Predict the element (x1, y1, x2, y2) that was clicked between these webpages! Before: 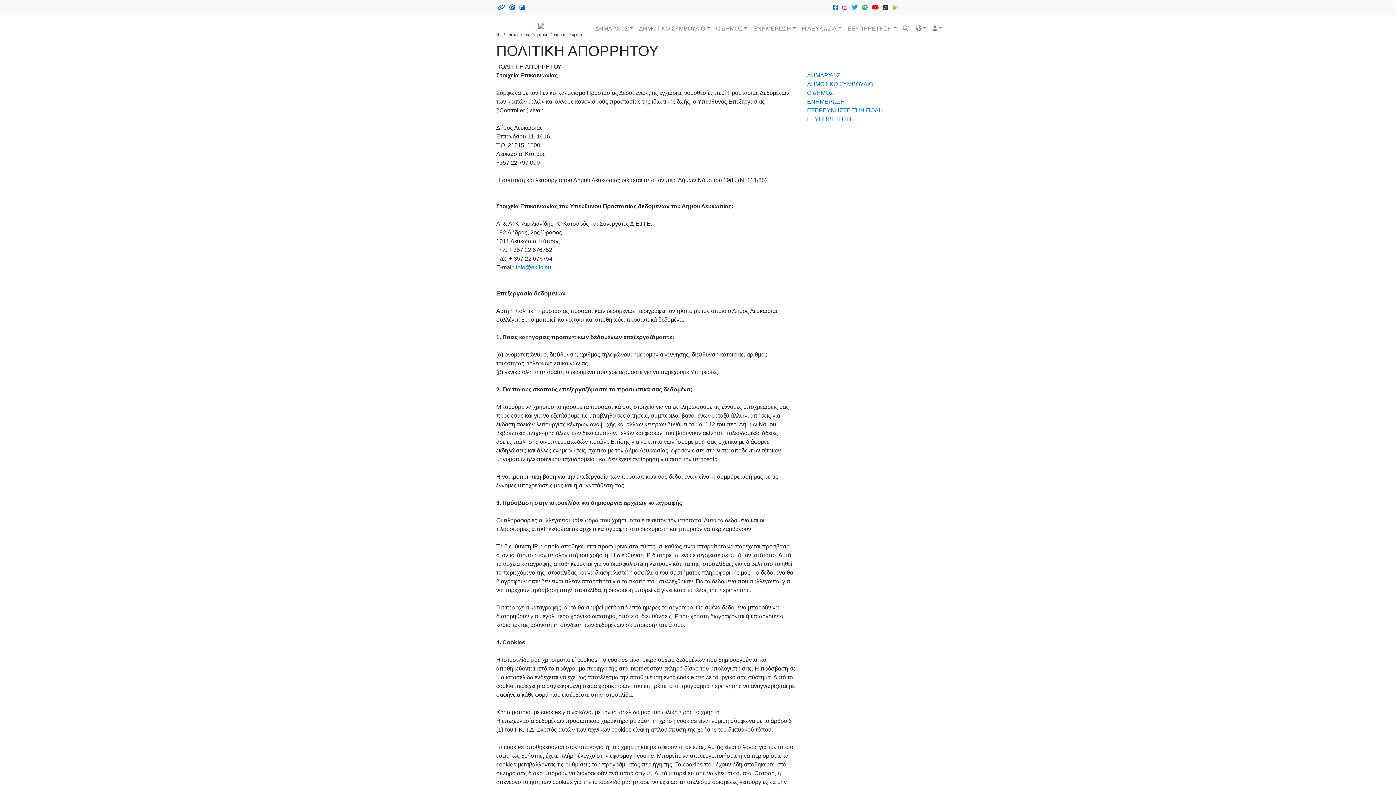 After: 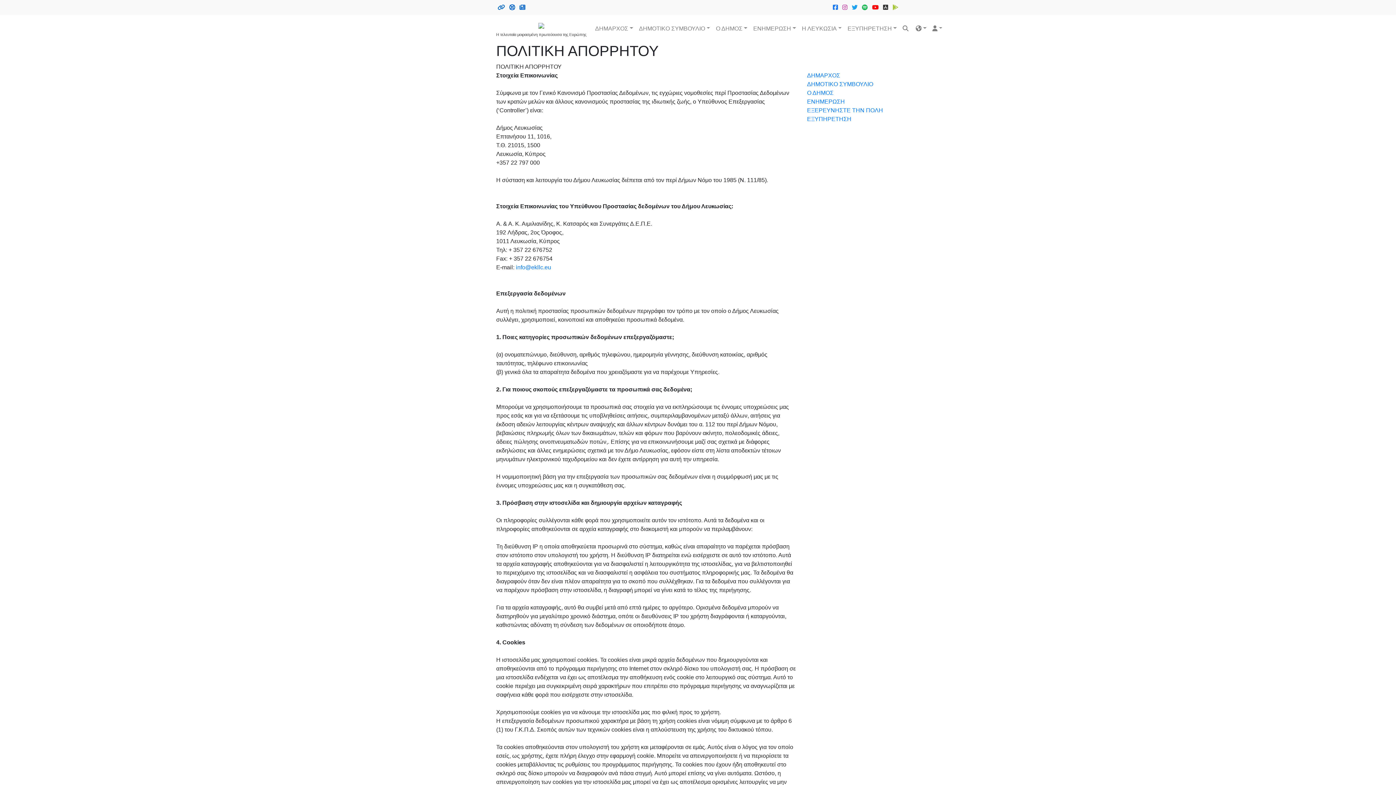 Action: bbox: (891, 4, 900, 10)